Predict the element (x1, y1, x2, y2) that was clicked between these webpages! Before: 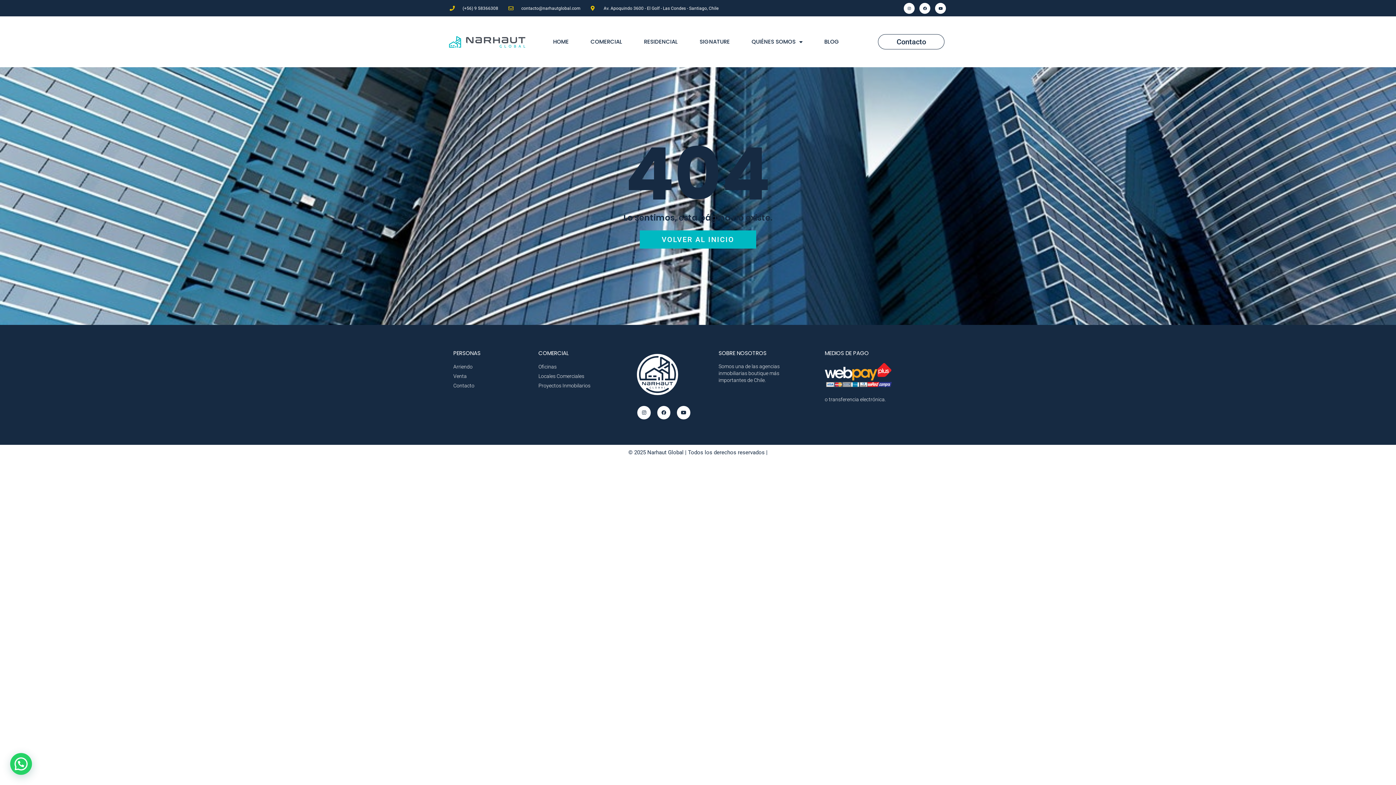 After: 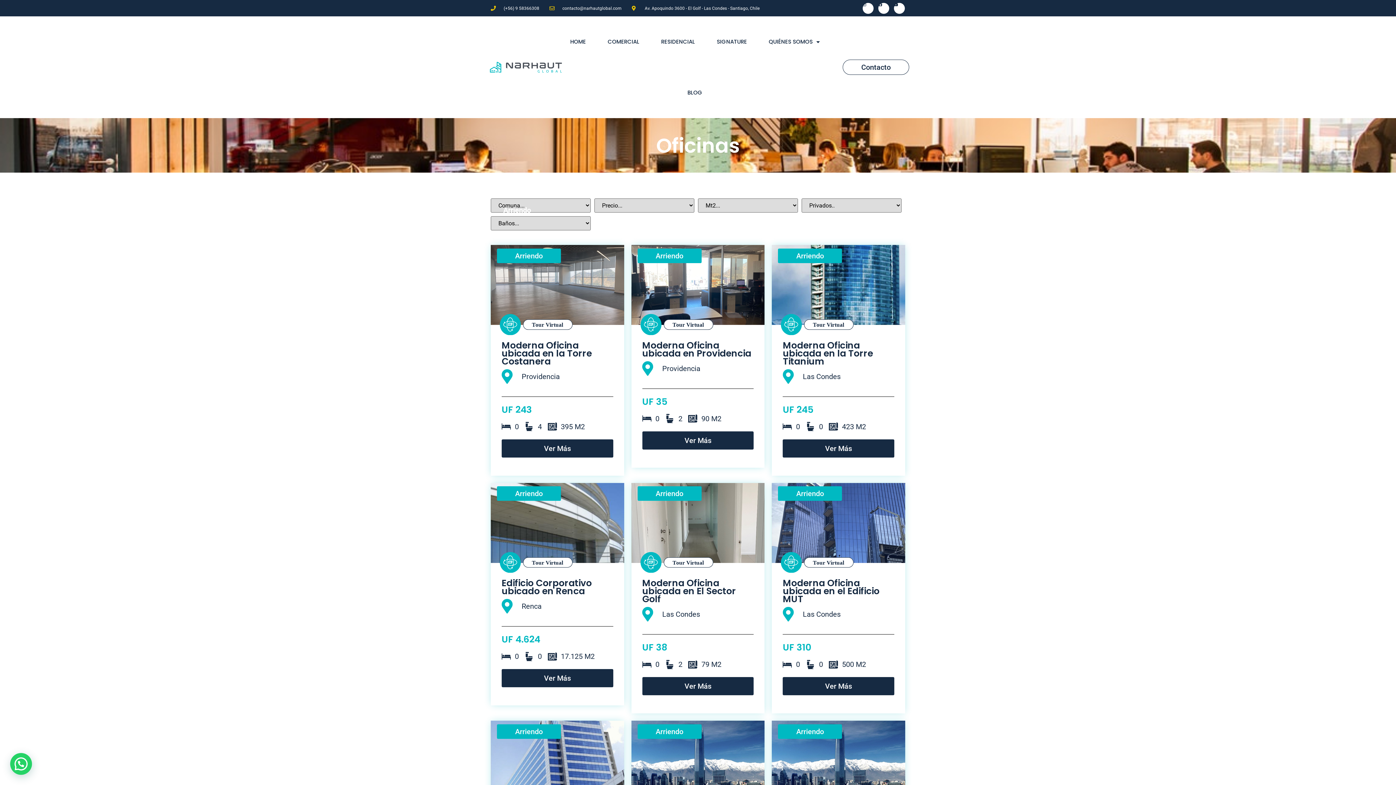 Action: bbox: (538, 363, 609, 370) label: Oficinas